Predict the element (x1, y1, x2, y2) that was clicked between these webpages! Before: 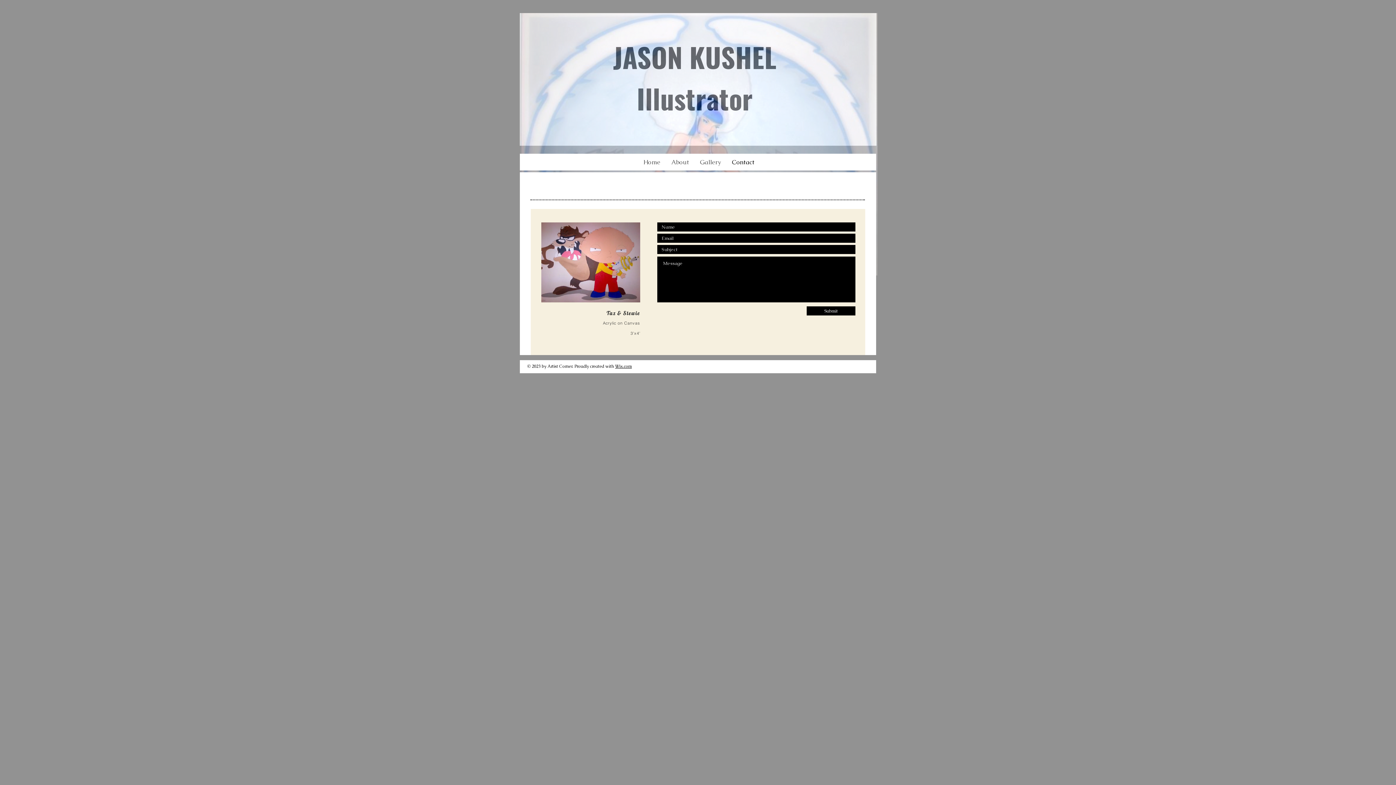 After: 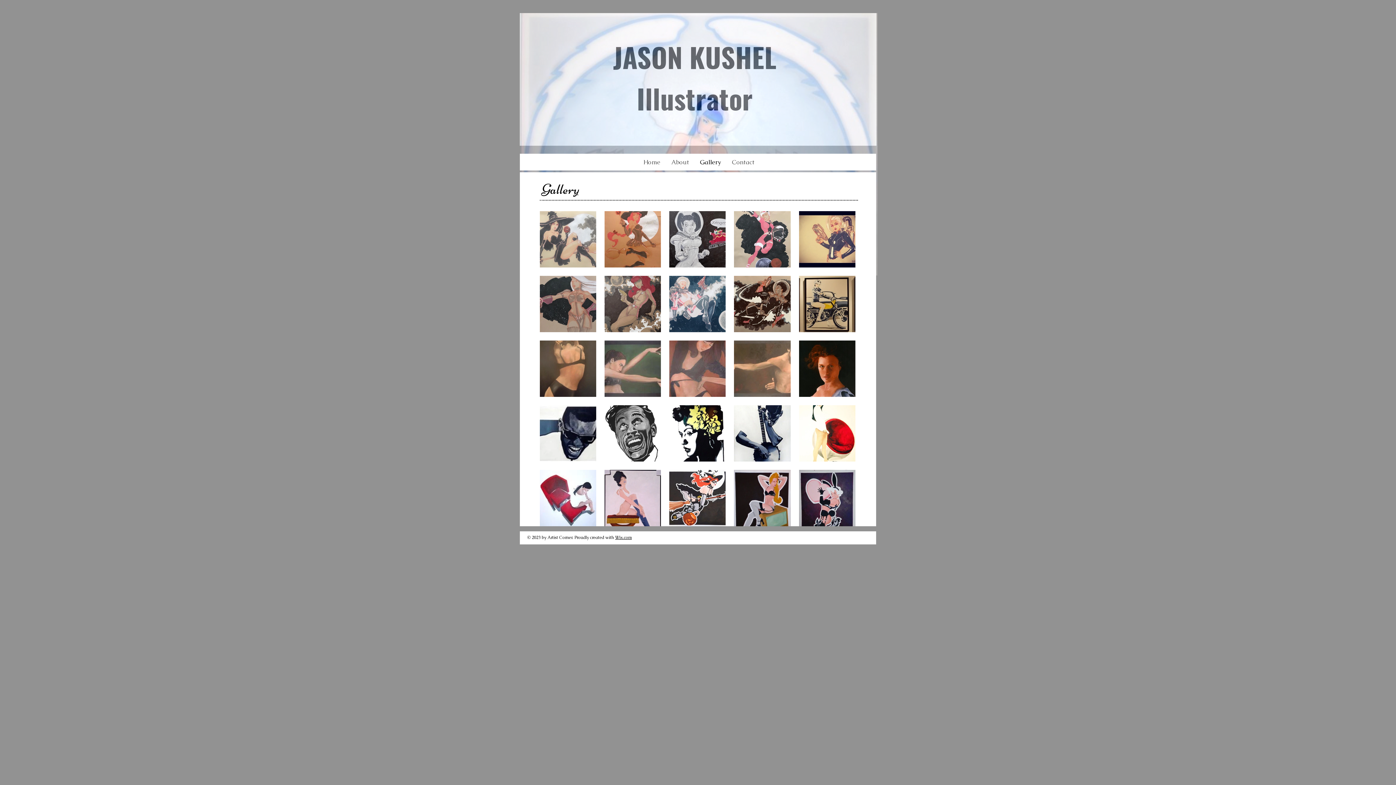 Action: bbox: (694, 156, 726, 167) label: Gallery